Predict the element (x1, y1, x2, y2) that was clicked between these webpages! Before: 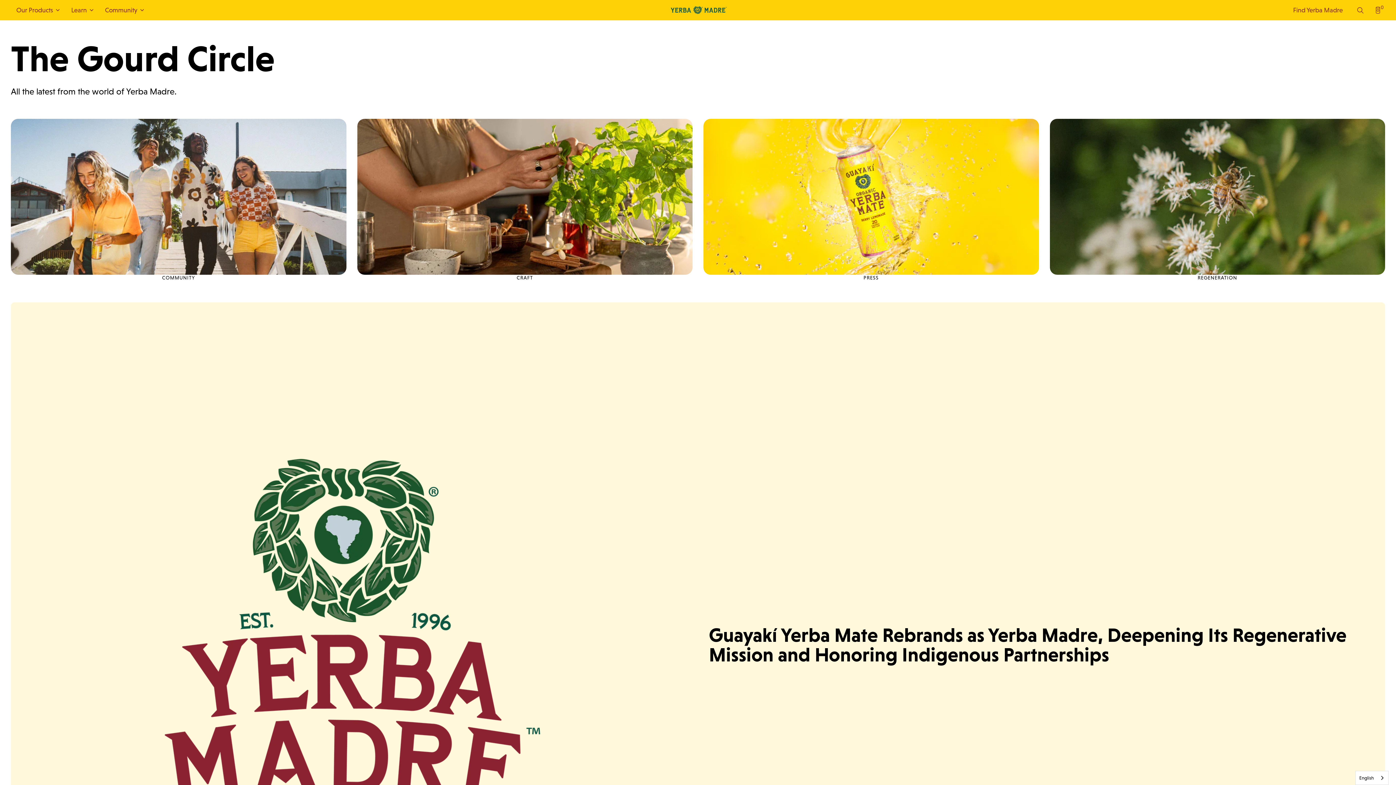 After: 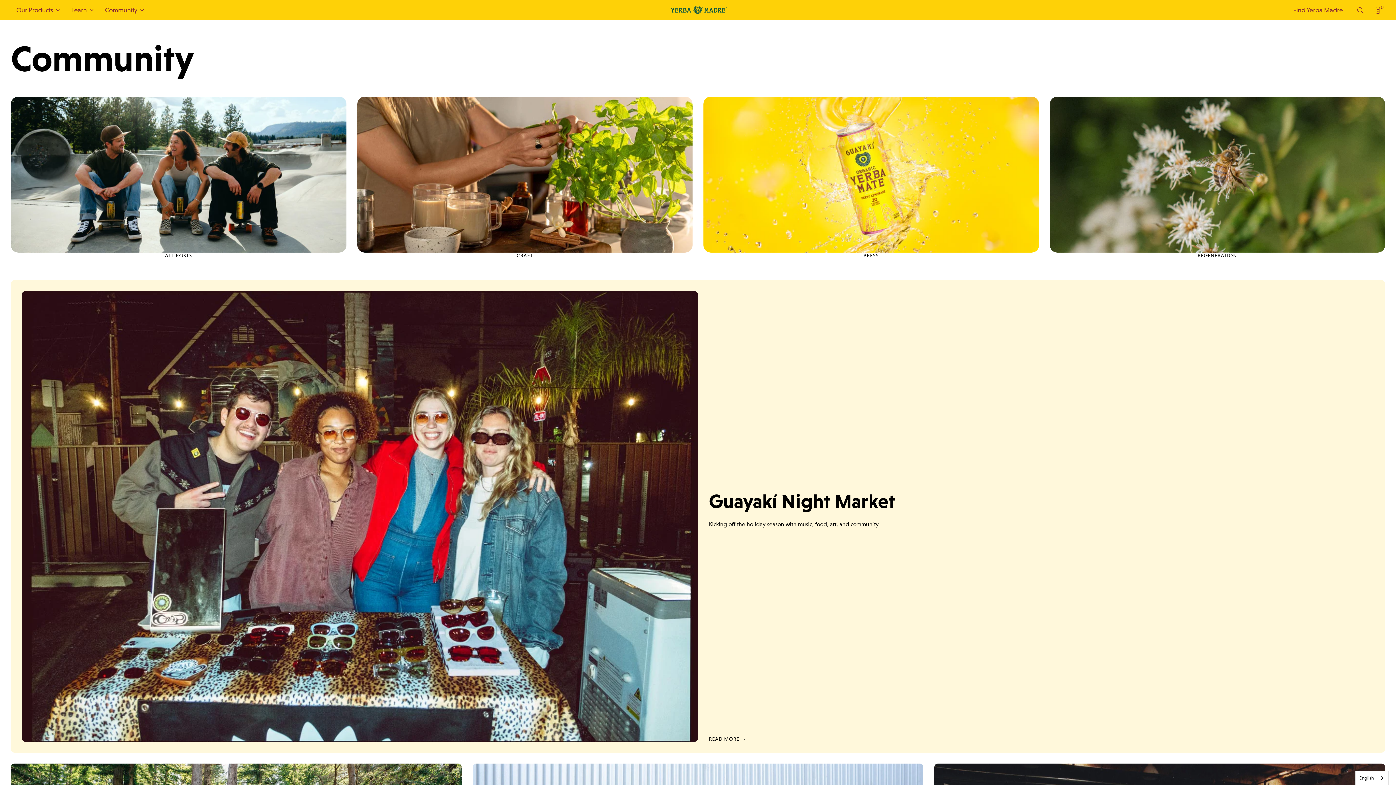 Action: label: COMMUNITY bbox: (10, 118, 346, 280)